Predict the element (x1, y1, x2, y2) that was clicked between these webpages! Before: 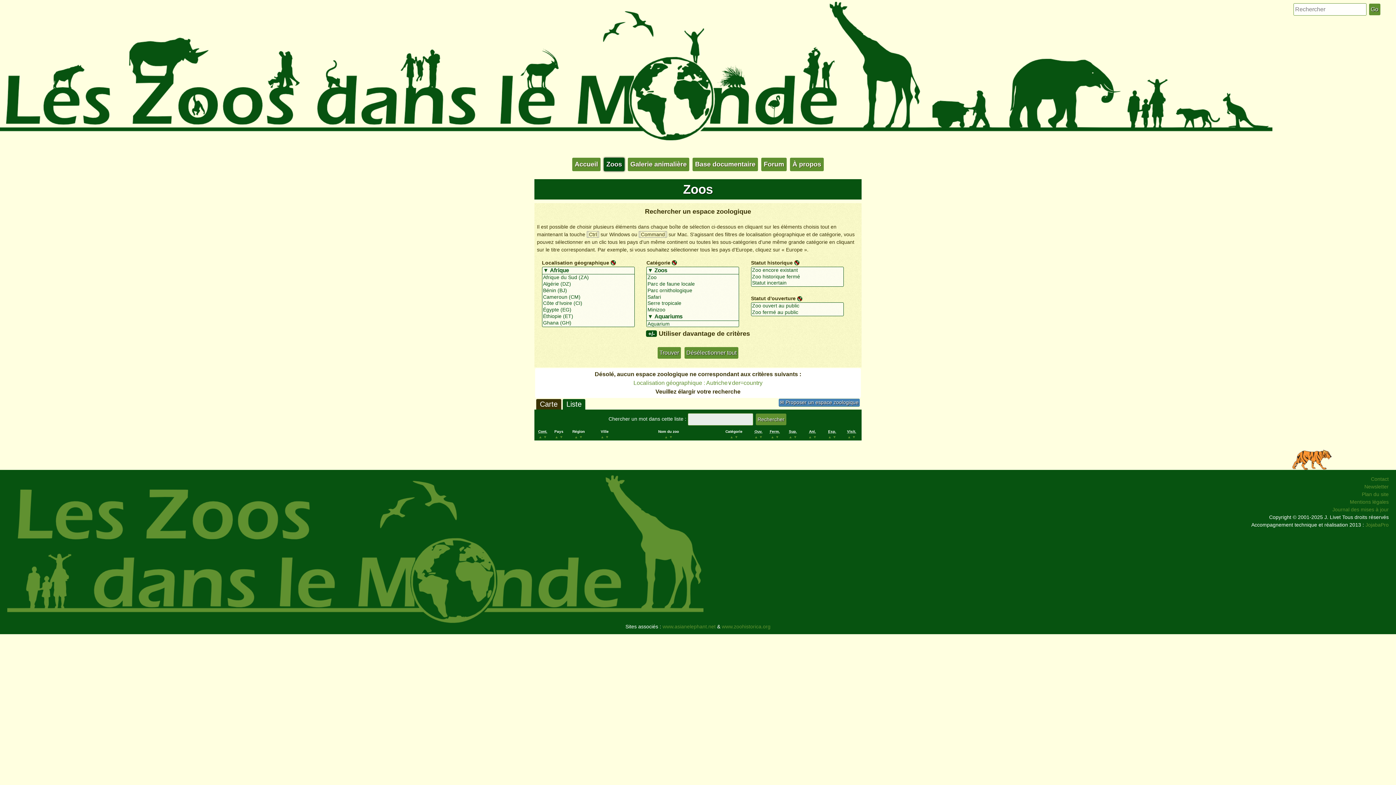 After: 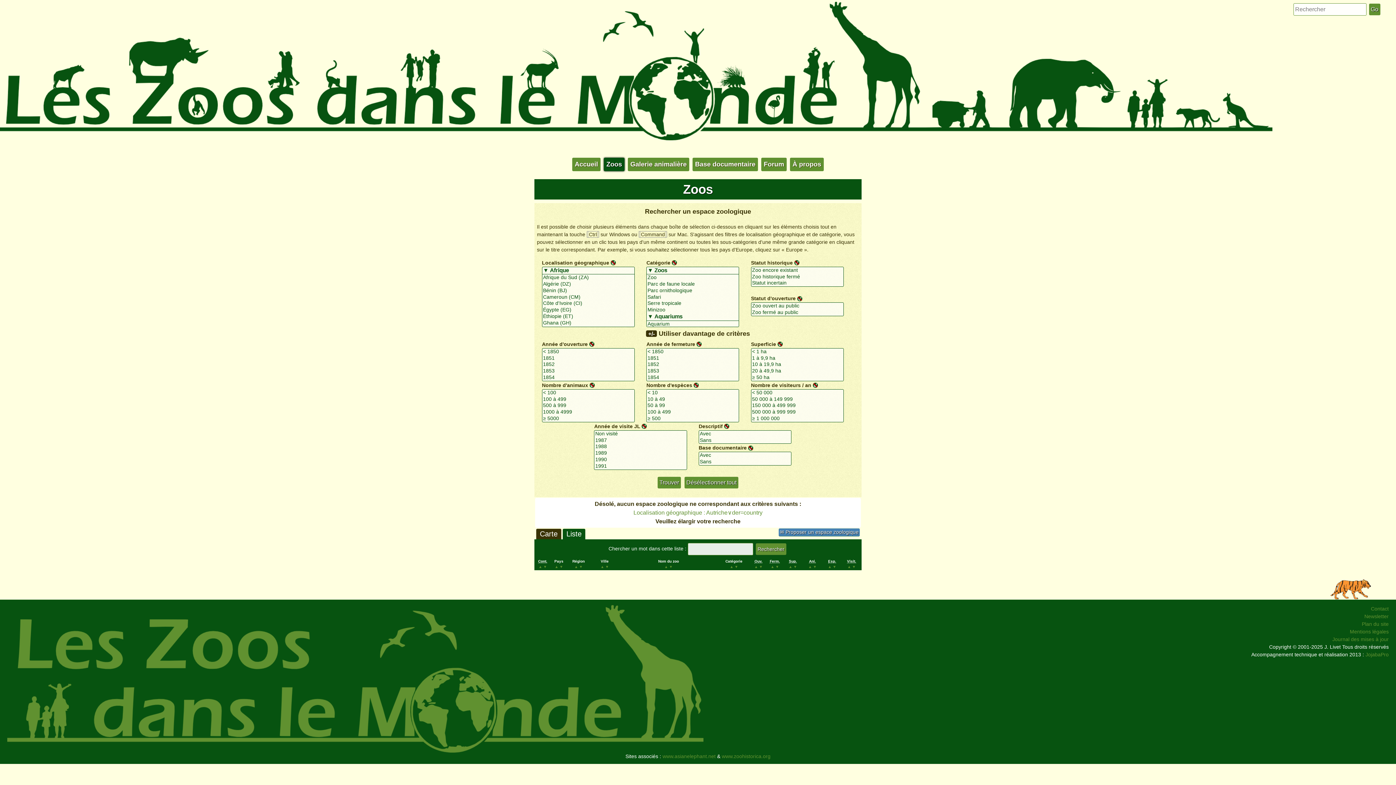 Action: label: +/- bbox: (646, 330, 657, 337)